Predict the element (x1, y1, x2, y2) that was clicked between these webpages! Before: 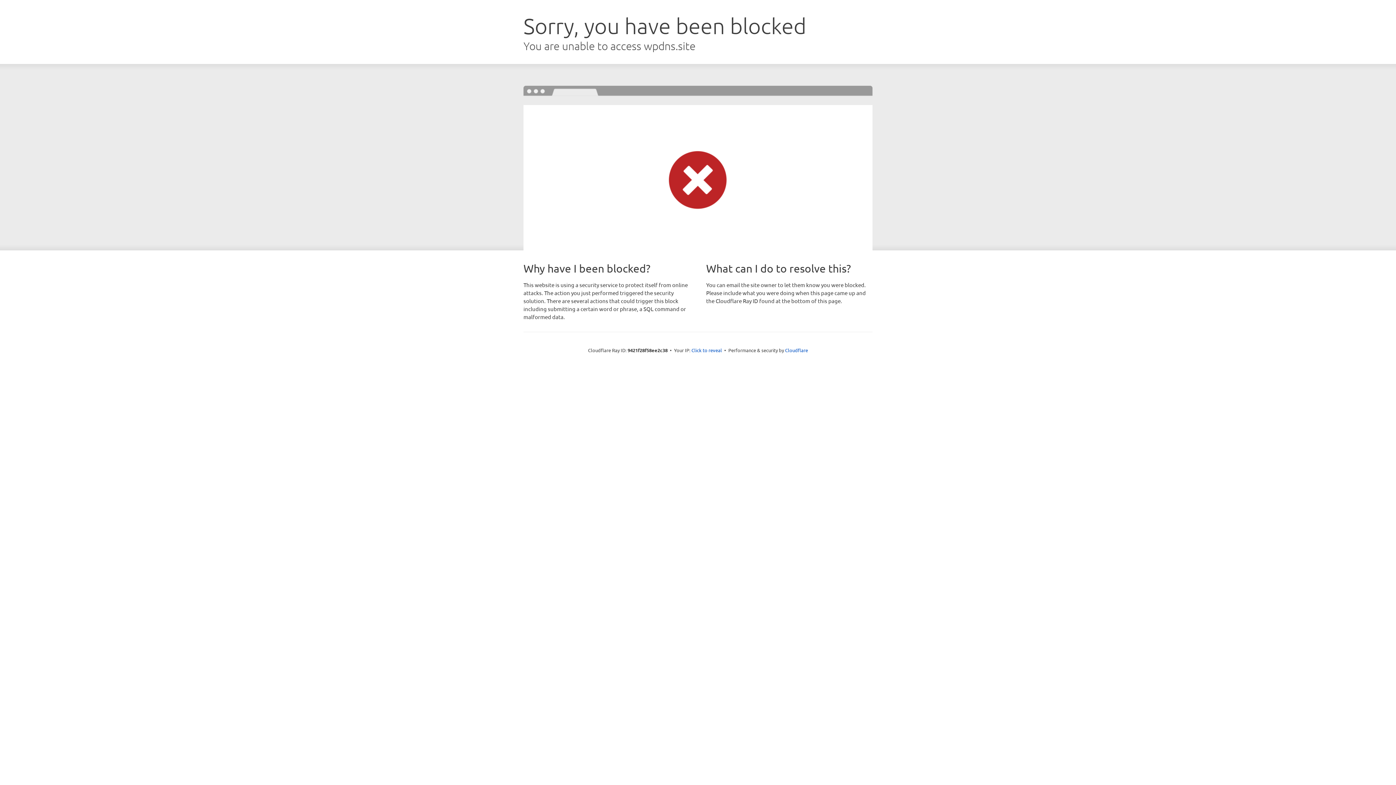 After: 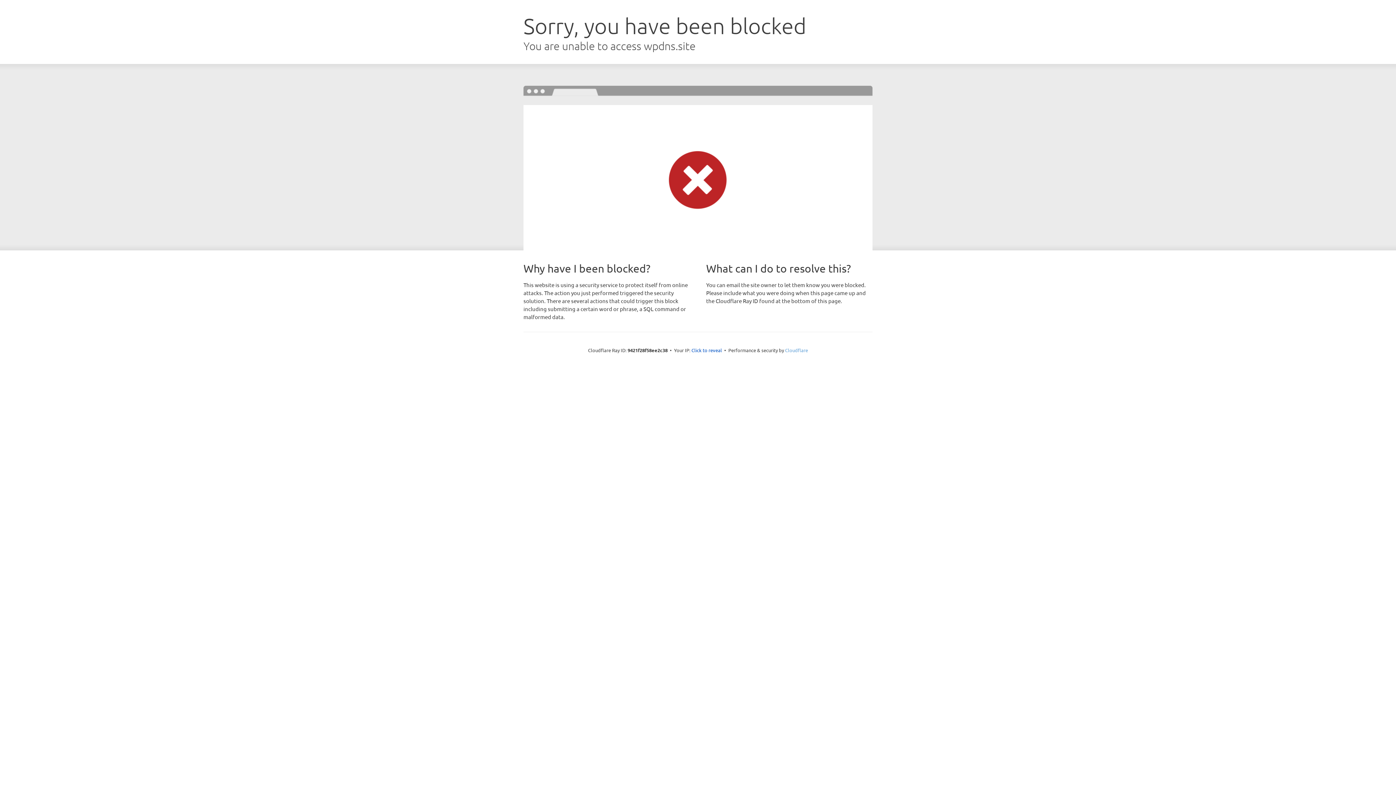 Action: bbox: (785, 347, 808, 353) label: Cloudflare